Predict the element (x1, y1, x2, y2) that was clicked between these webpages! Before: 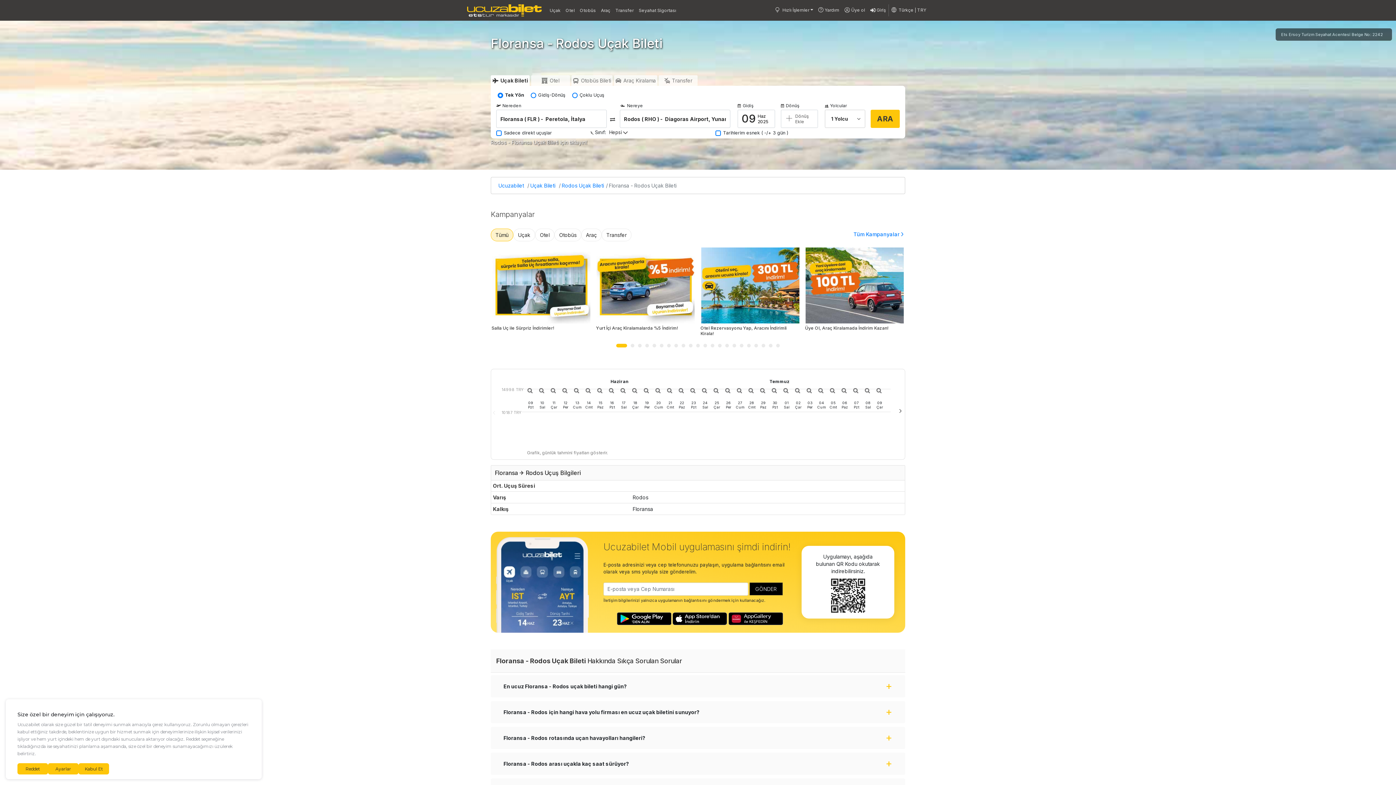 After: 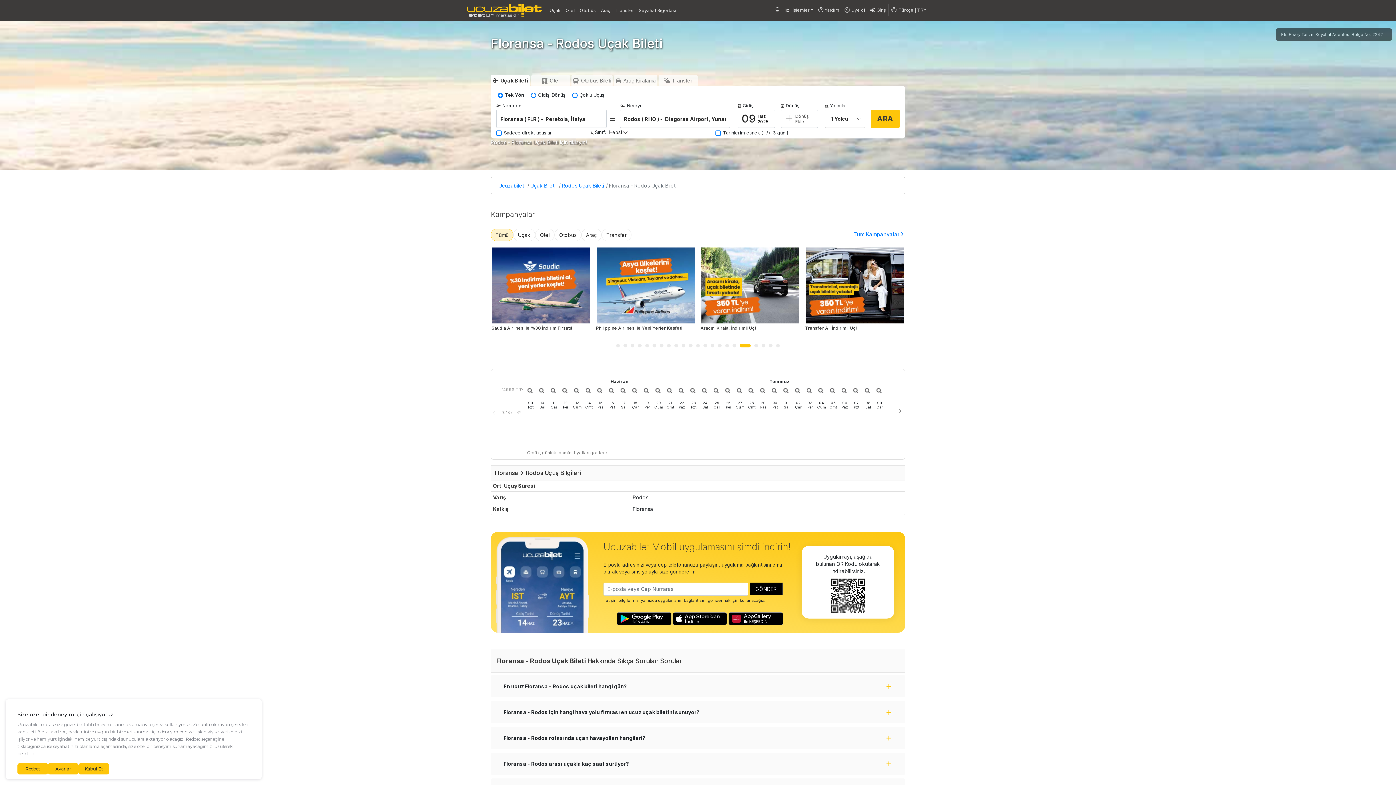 Action: label: Go to slide 18 bbox: (747, 343, 750, 347)